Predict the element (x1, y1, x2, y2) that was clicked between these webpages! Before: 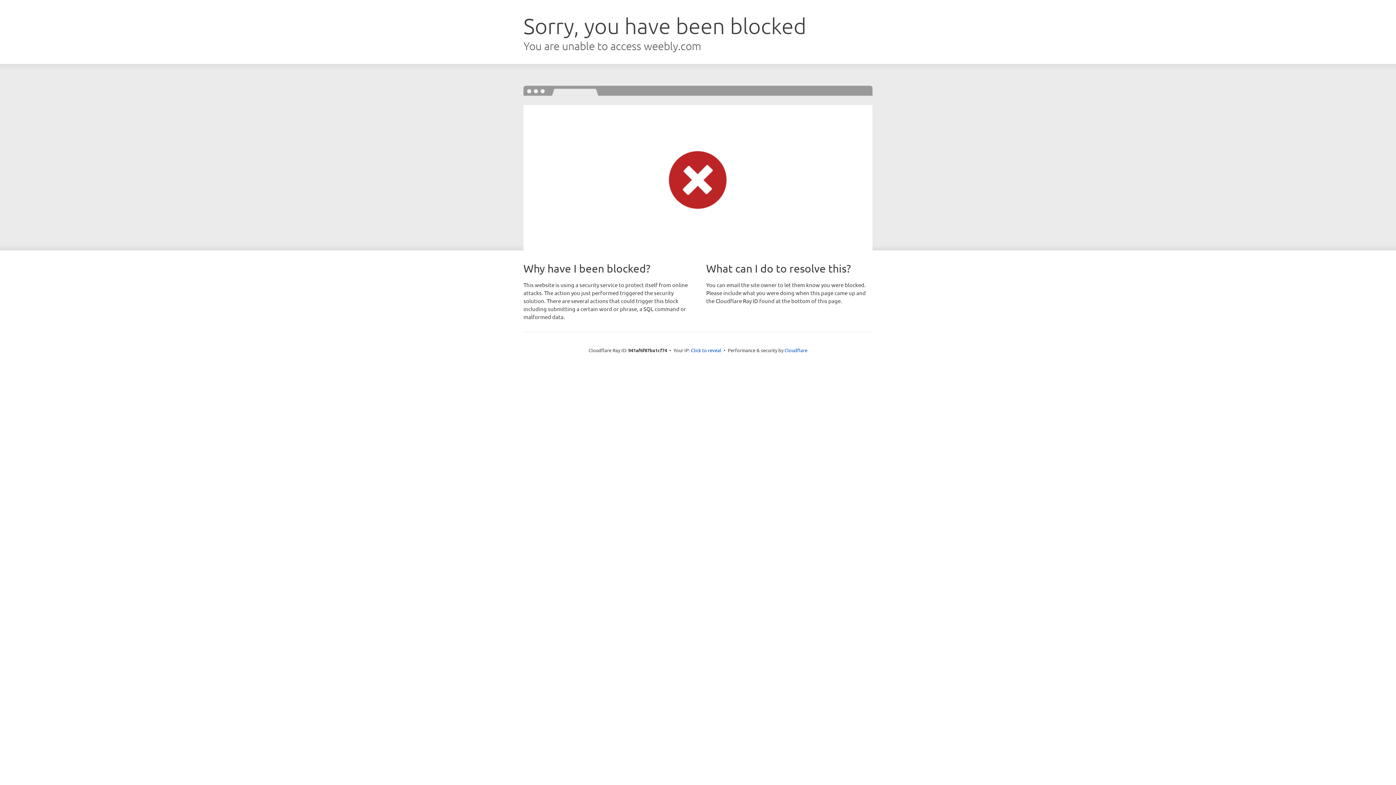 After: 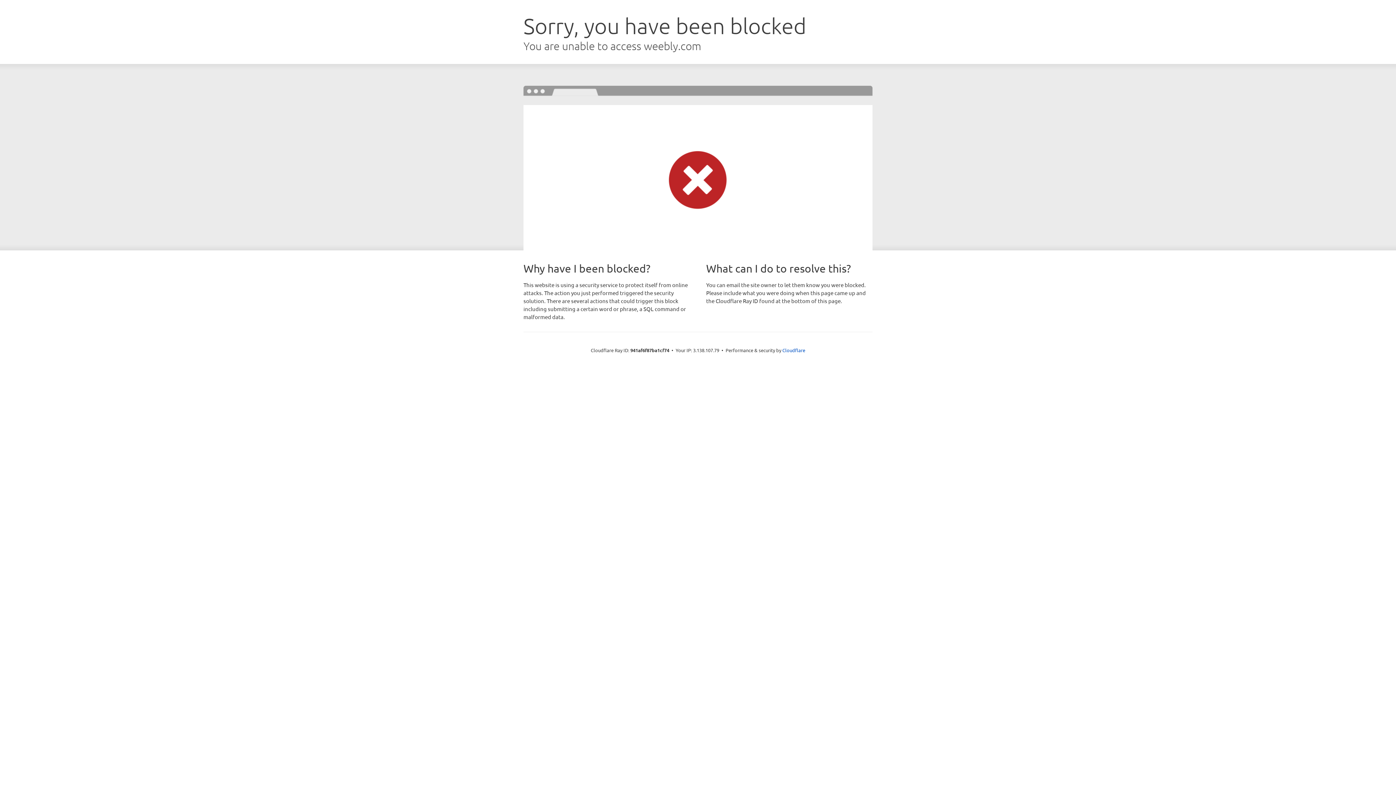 Action: bbox: (691, 346, 721, 353) label: Click to reveal